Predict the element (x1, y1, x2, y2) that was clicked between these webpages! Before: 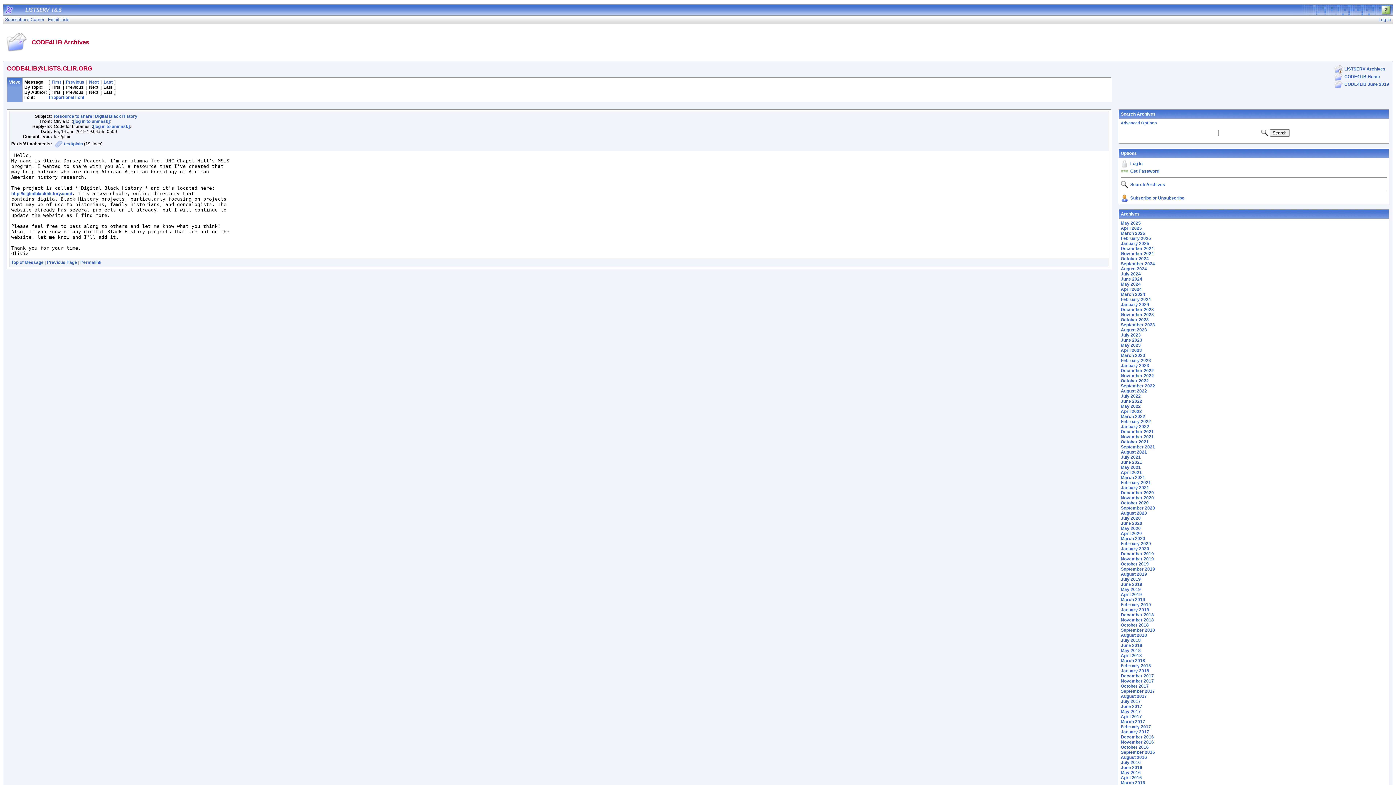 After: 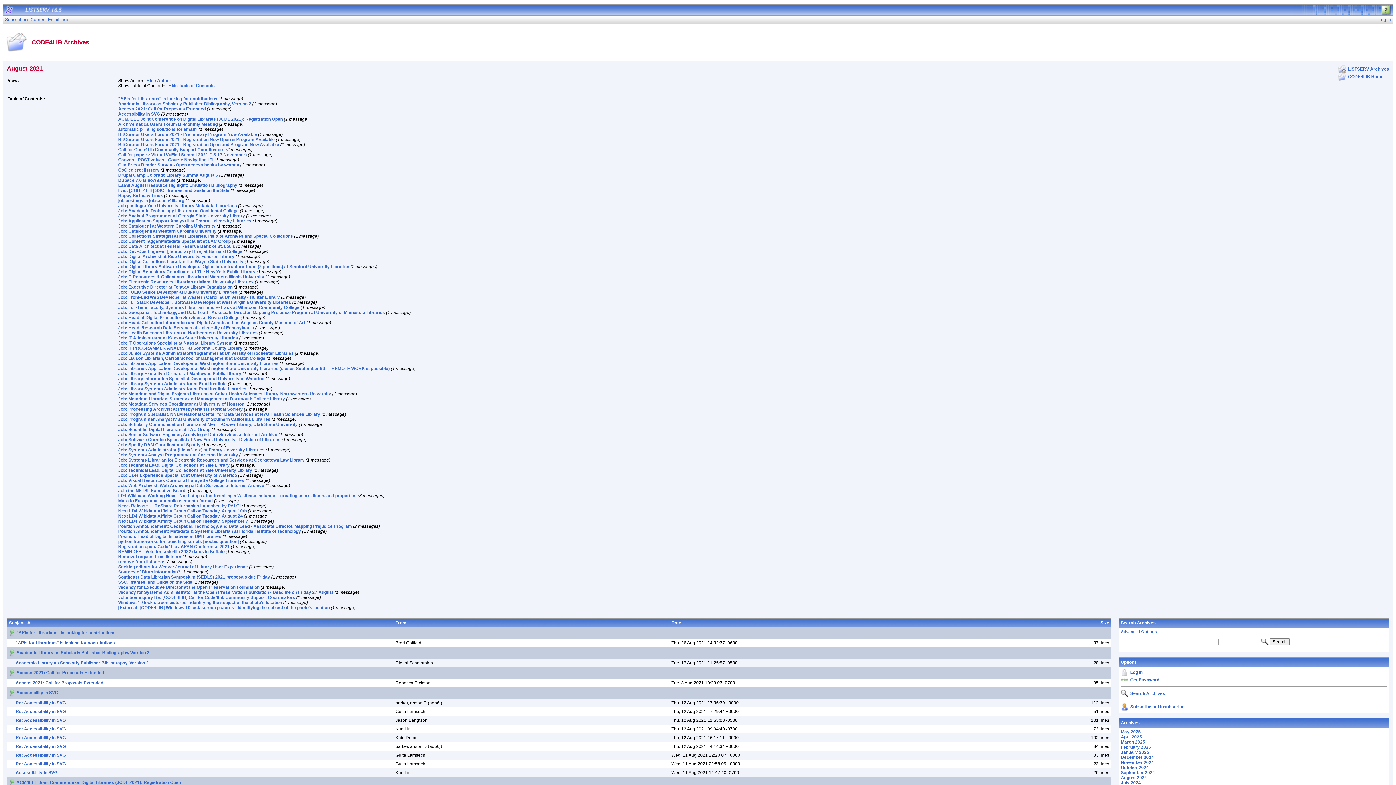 Action: bbox: (1121, 449, 1147, 454) label: August 2021